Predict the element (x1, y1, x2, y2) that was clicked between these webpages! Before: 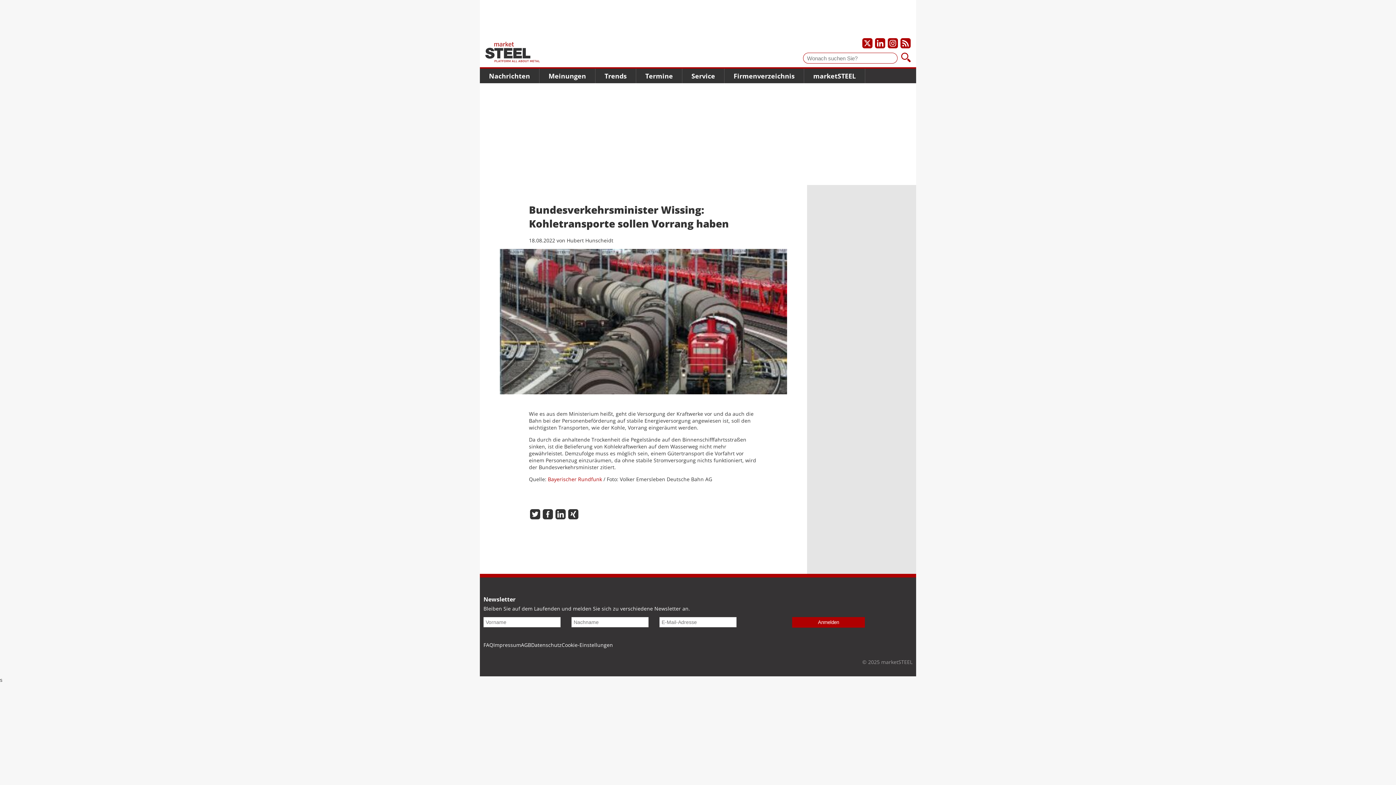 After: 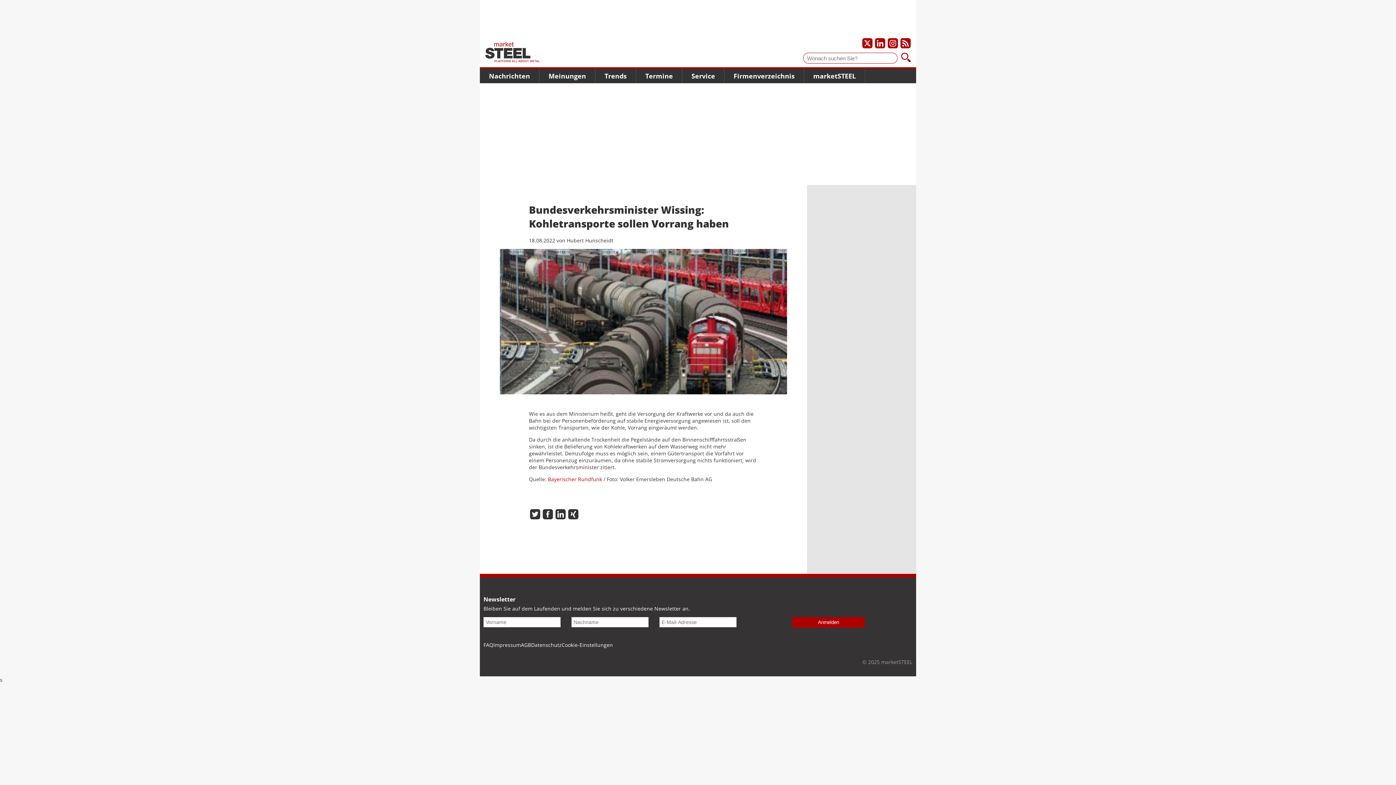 Action: bbox: (548, 476, 602, 483) label: Bayerischer Rundfunk